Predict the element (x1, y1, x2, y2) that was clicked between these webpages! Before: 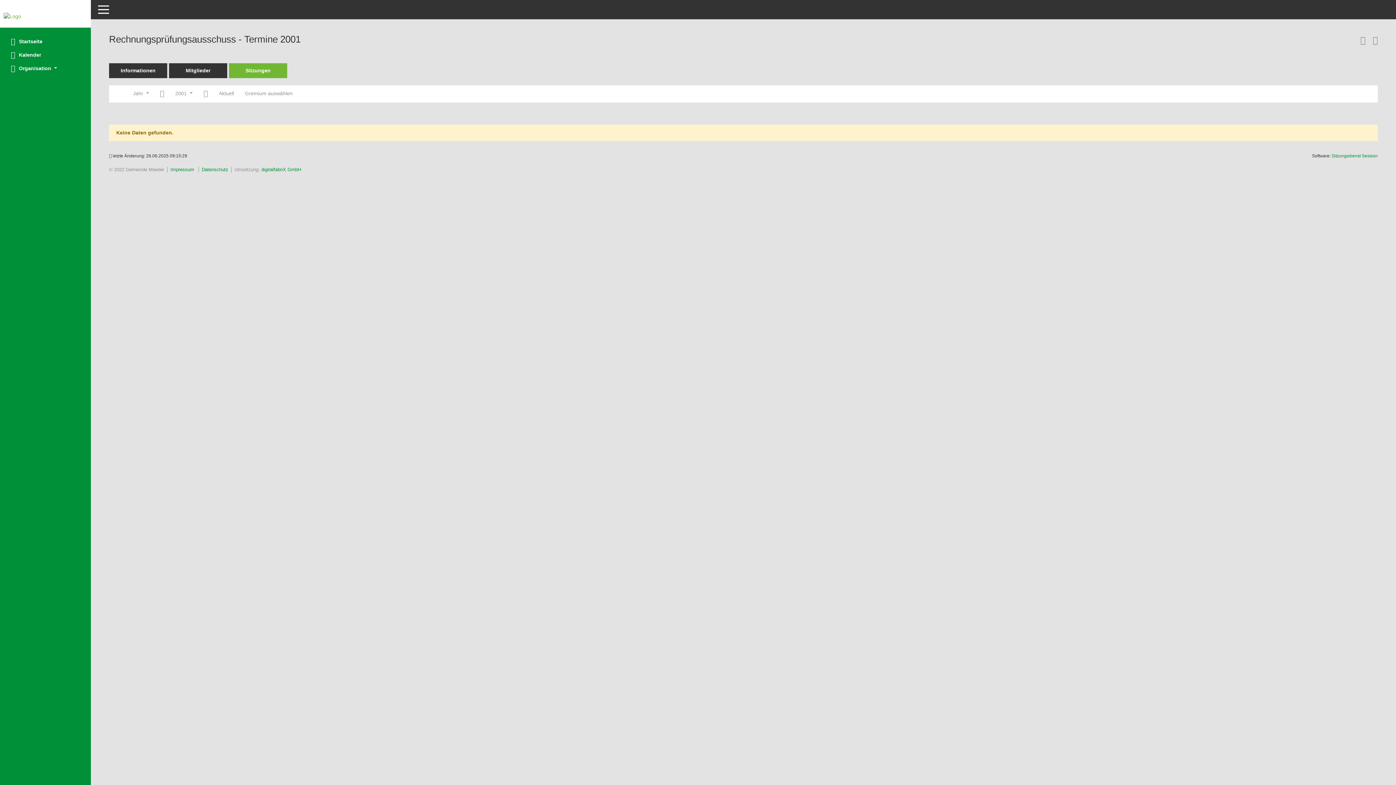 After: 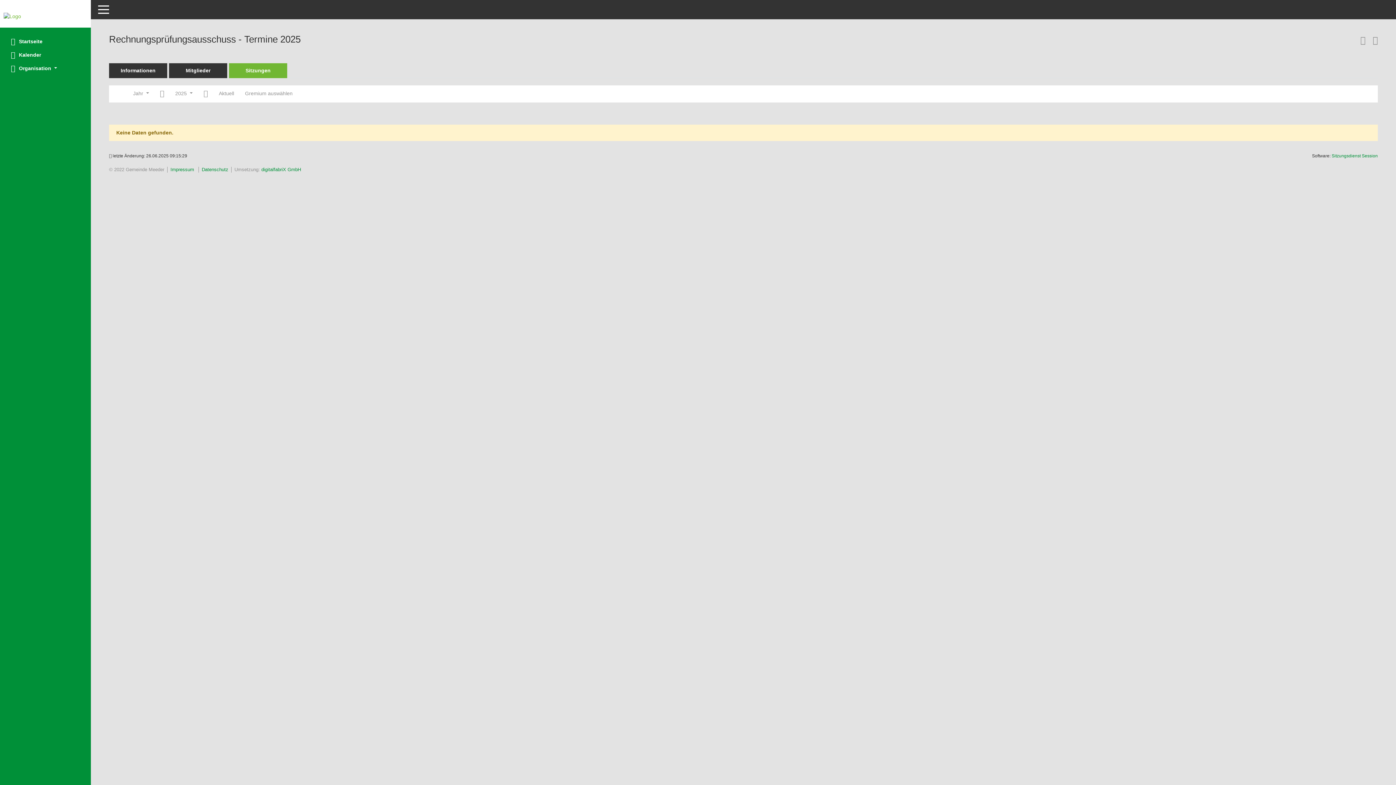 Action: bbox: (213, 87, 239, 100) label: Jahr: Aktuell